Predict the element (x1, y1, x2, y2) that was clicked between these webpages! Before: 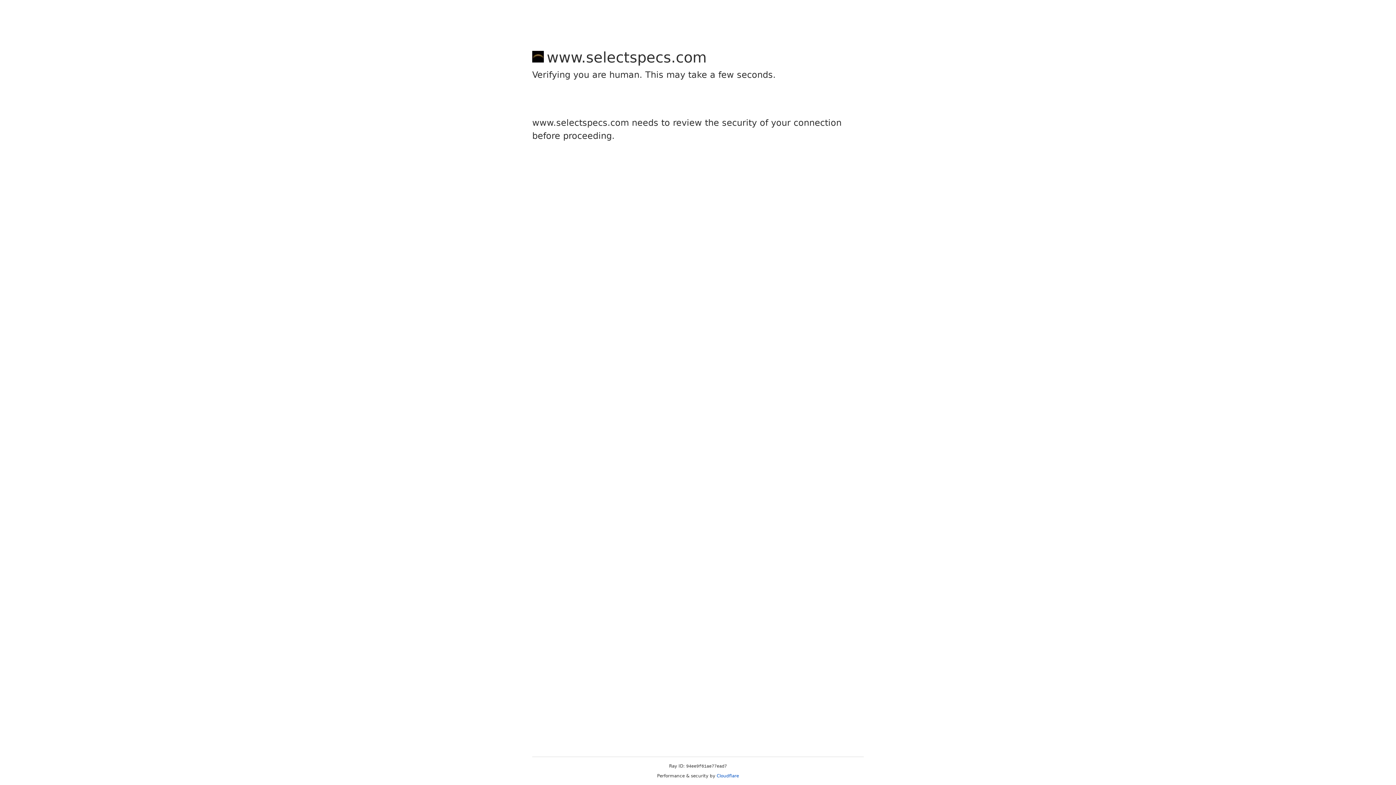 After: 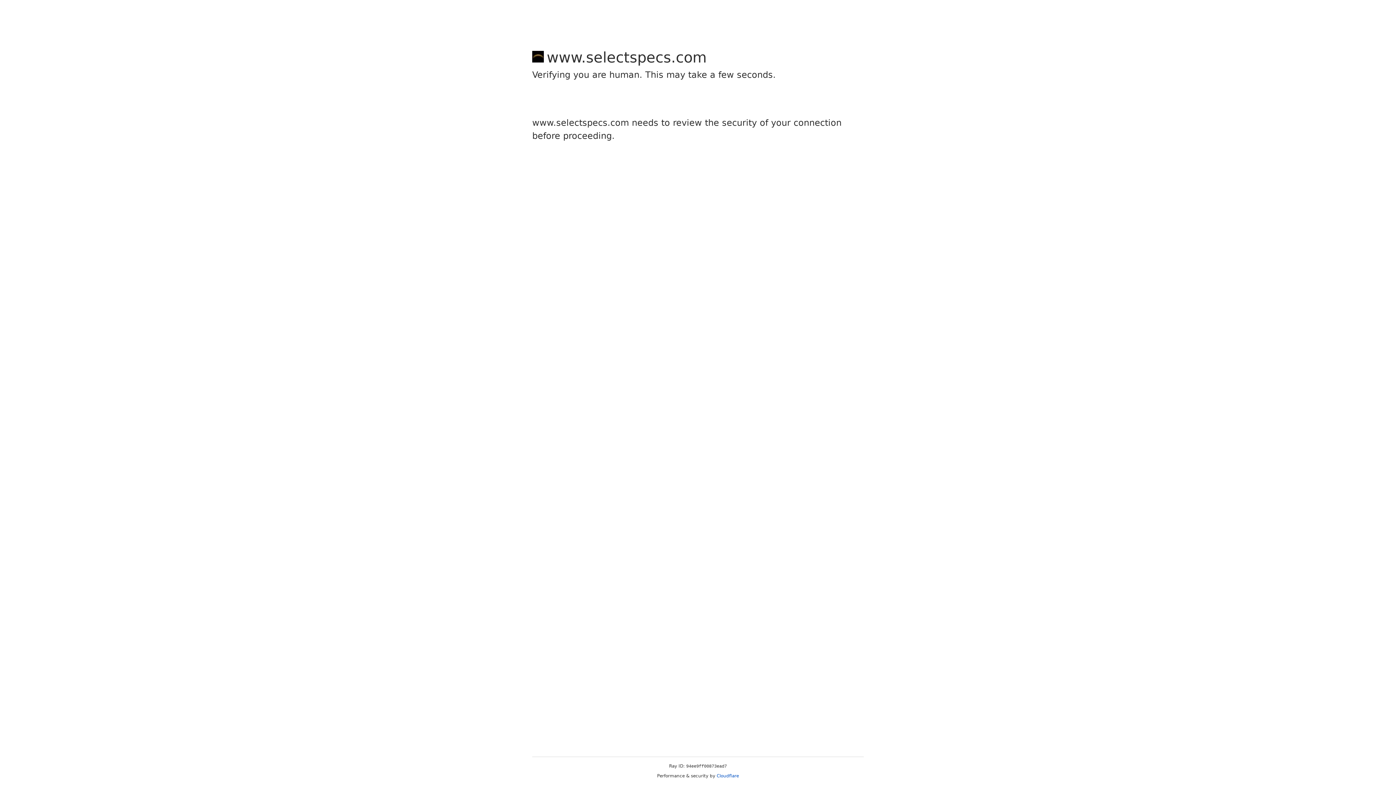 Action: bbox: (716, 773, 739, 778) label: Cloudflare